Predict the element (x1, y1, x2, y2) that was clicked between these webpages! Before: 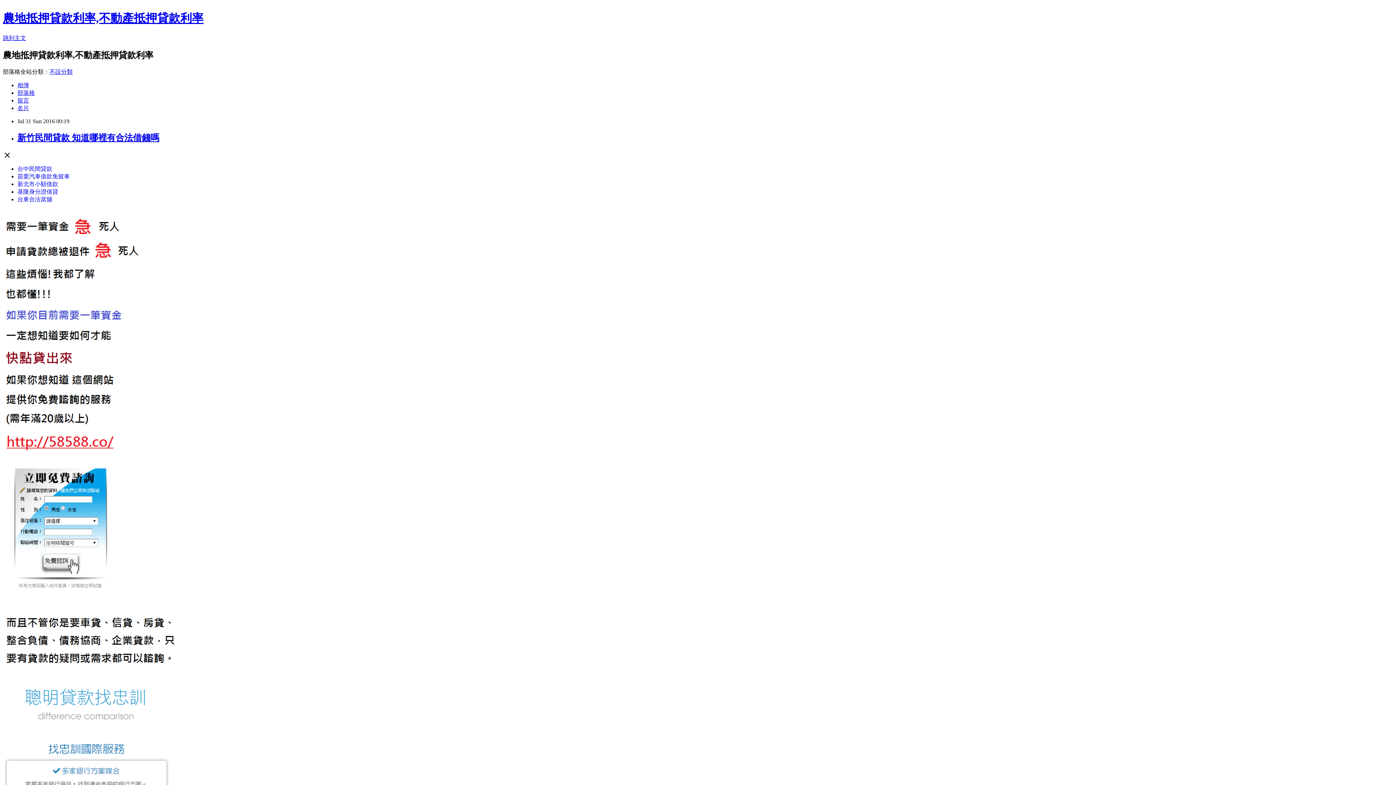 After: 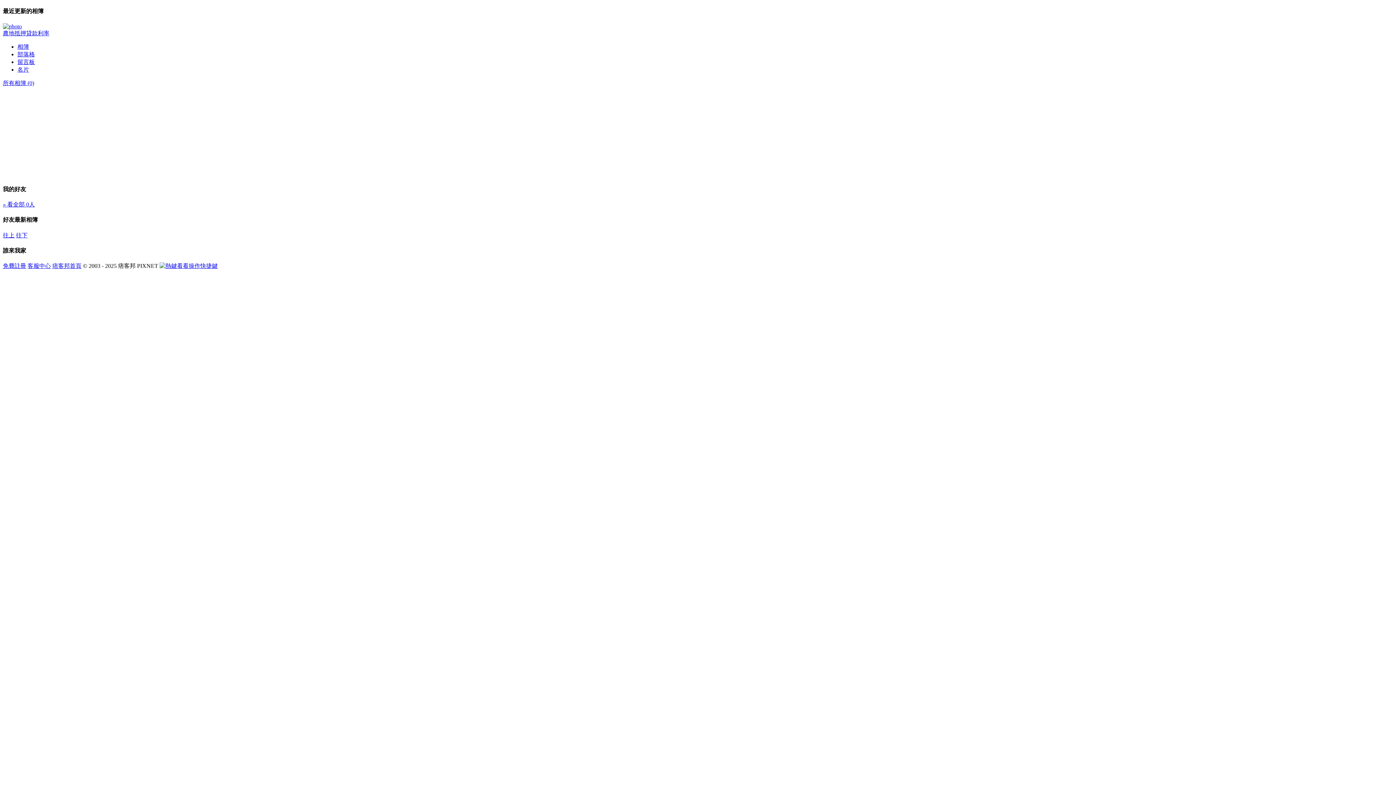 Action: bbox: (17, 82, 29, 88) label: 相簿